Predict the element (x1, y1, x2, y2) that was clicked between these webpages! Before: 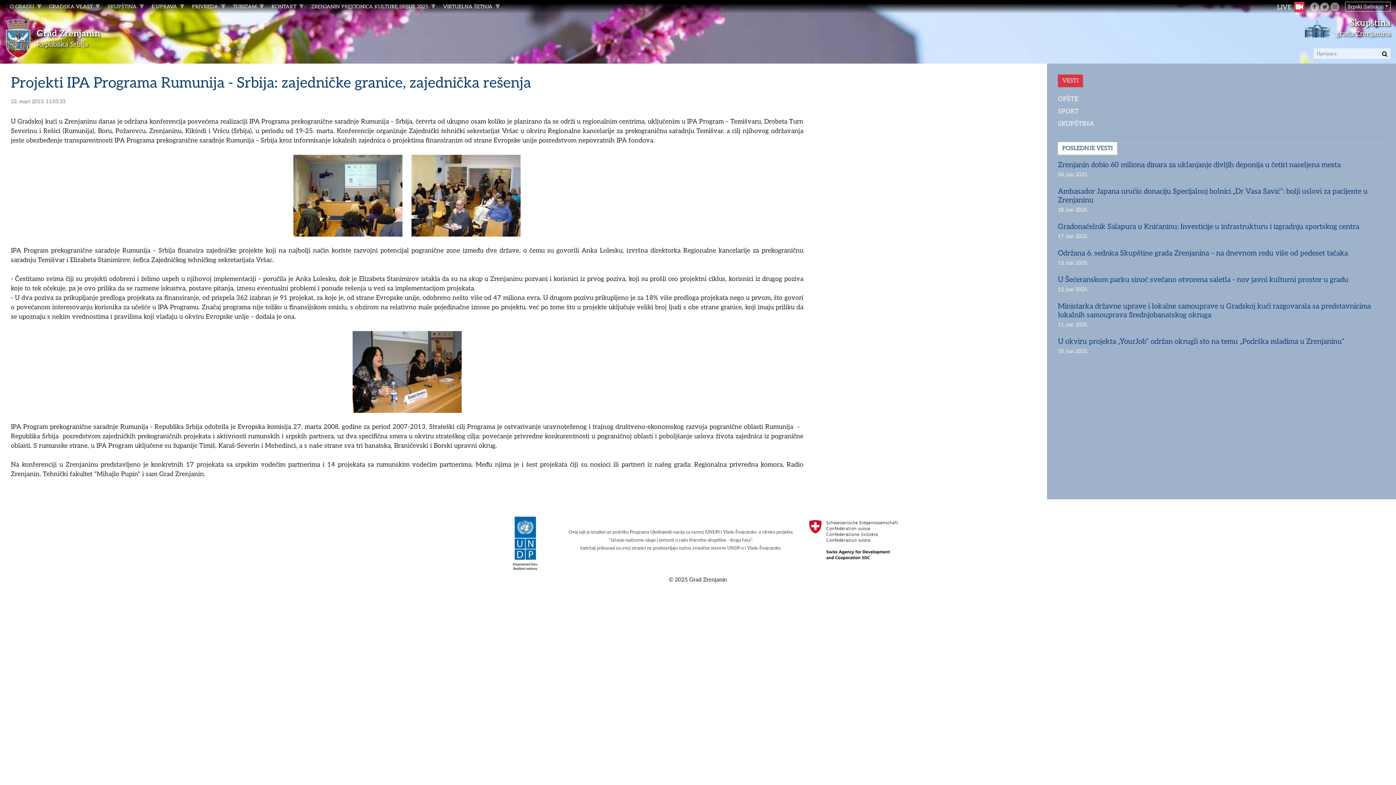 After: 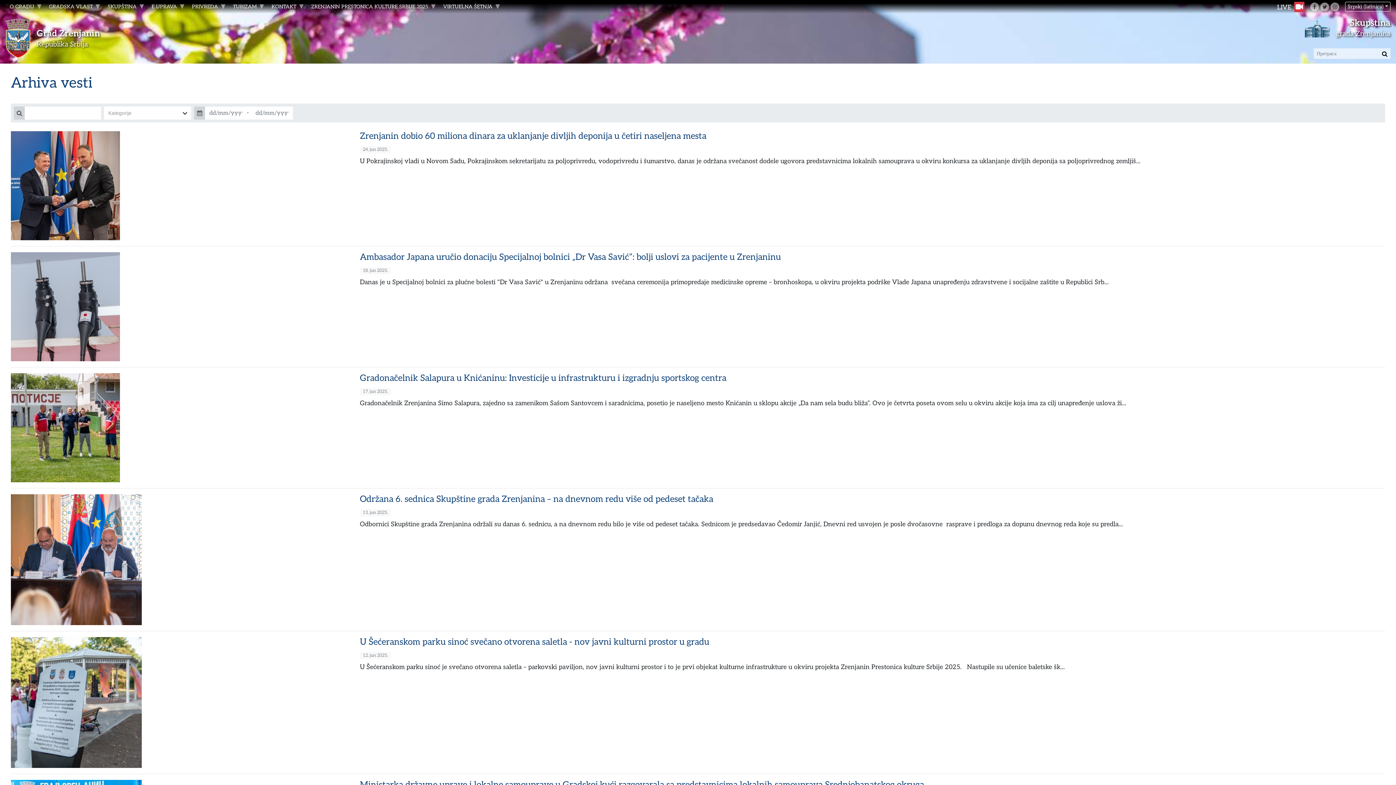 Action: bbox: (1058, 107, 1079, 115) label: SPORT